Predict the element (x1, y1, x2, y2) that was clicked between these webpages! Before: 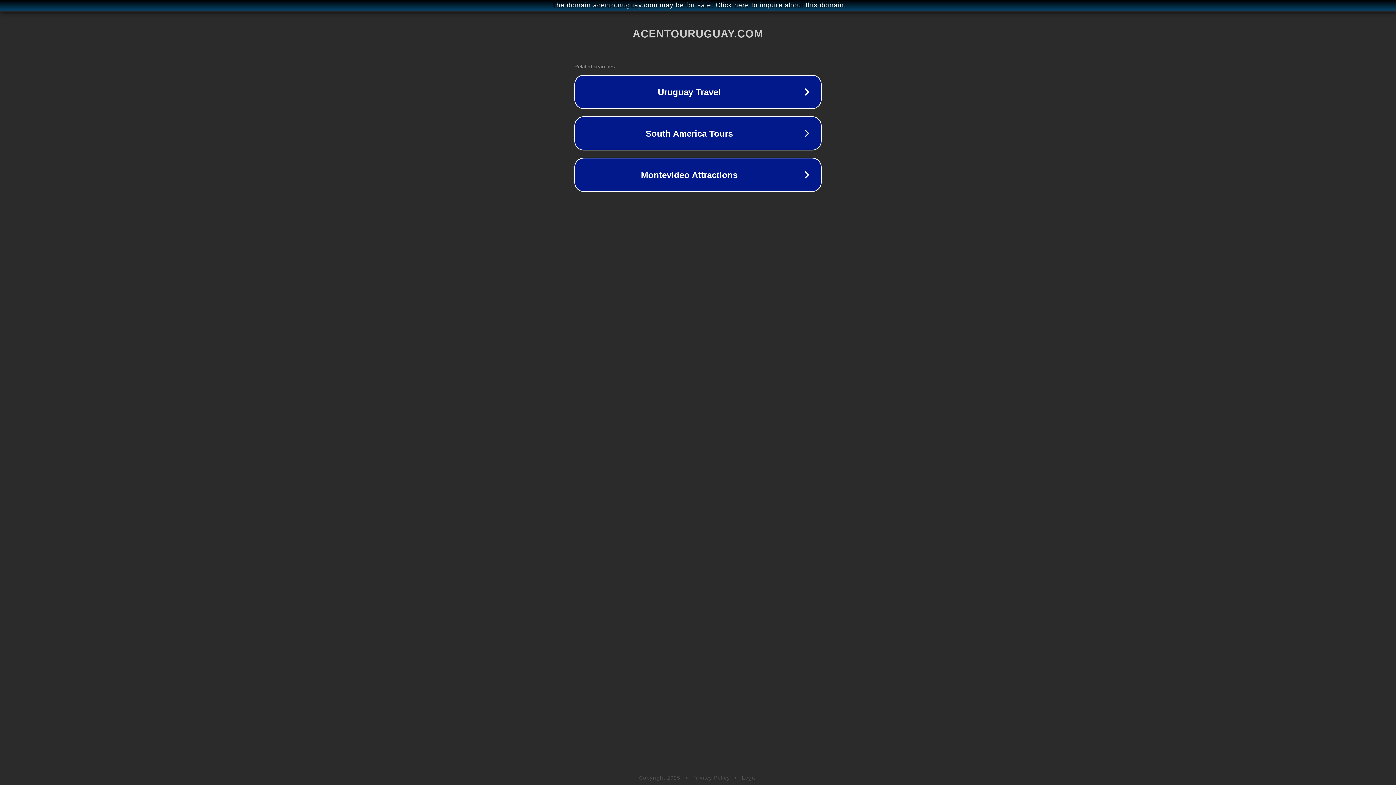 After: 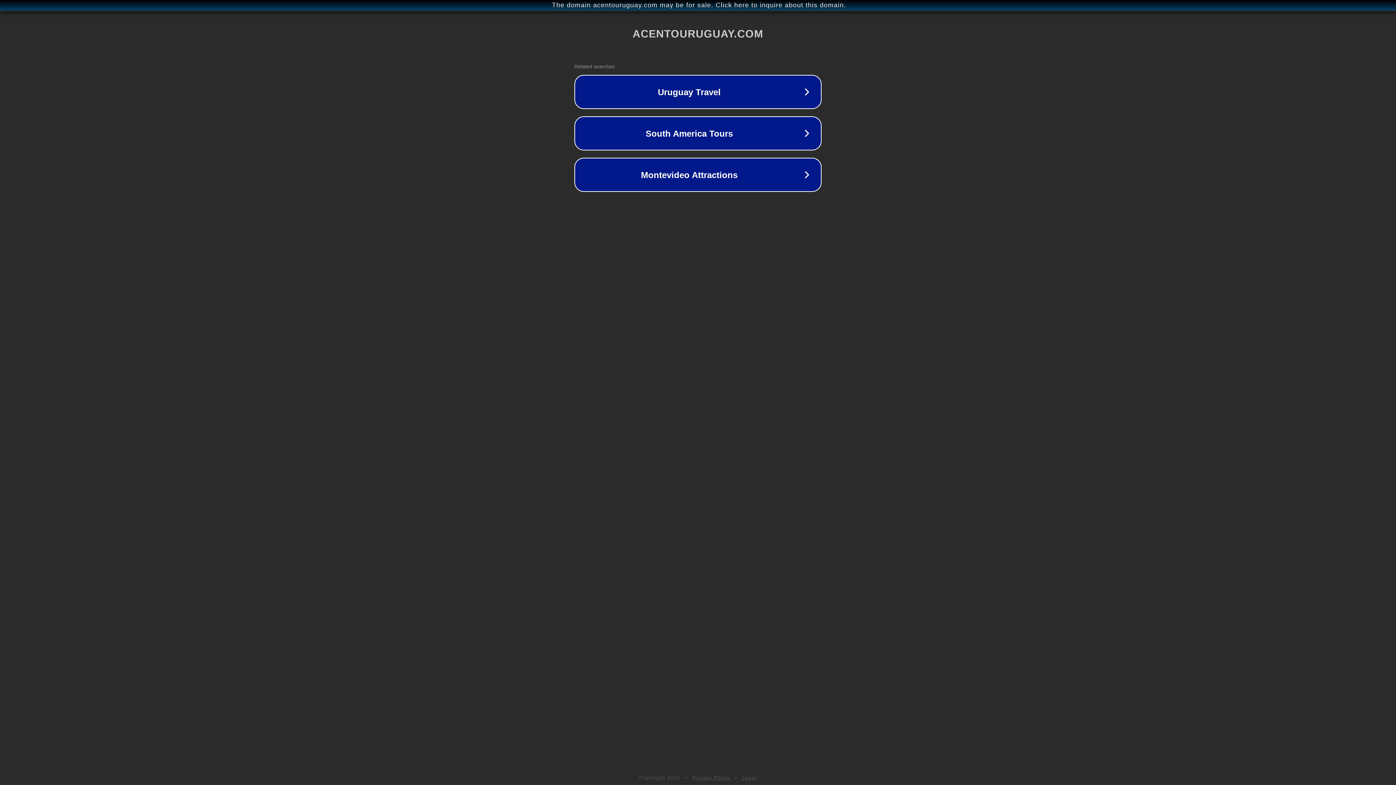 Action: bbox: (692, 775, 730, 781) label: Privacy Policy